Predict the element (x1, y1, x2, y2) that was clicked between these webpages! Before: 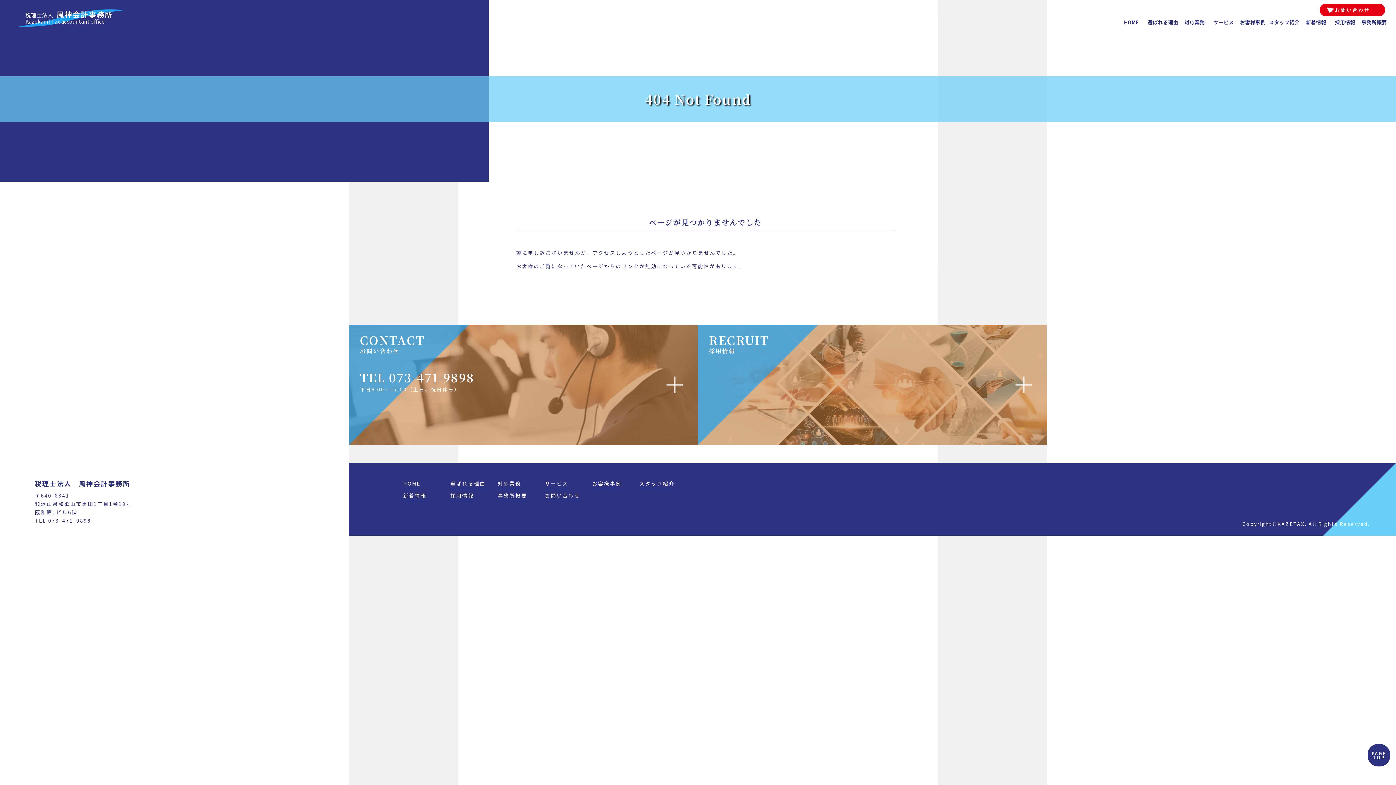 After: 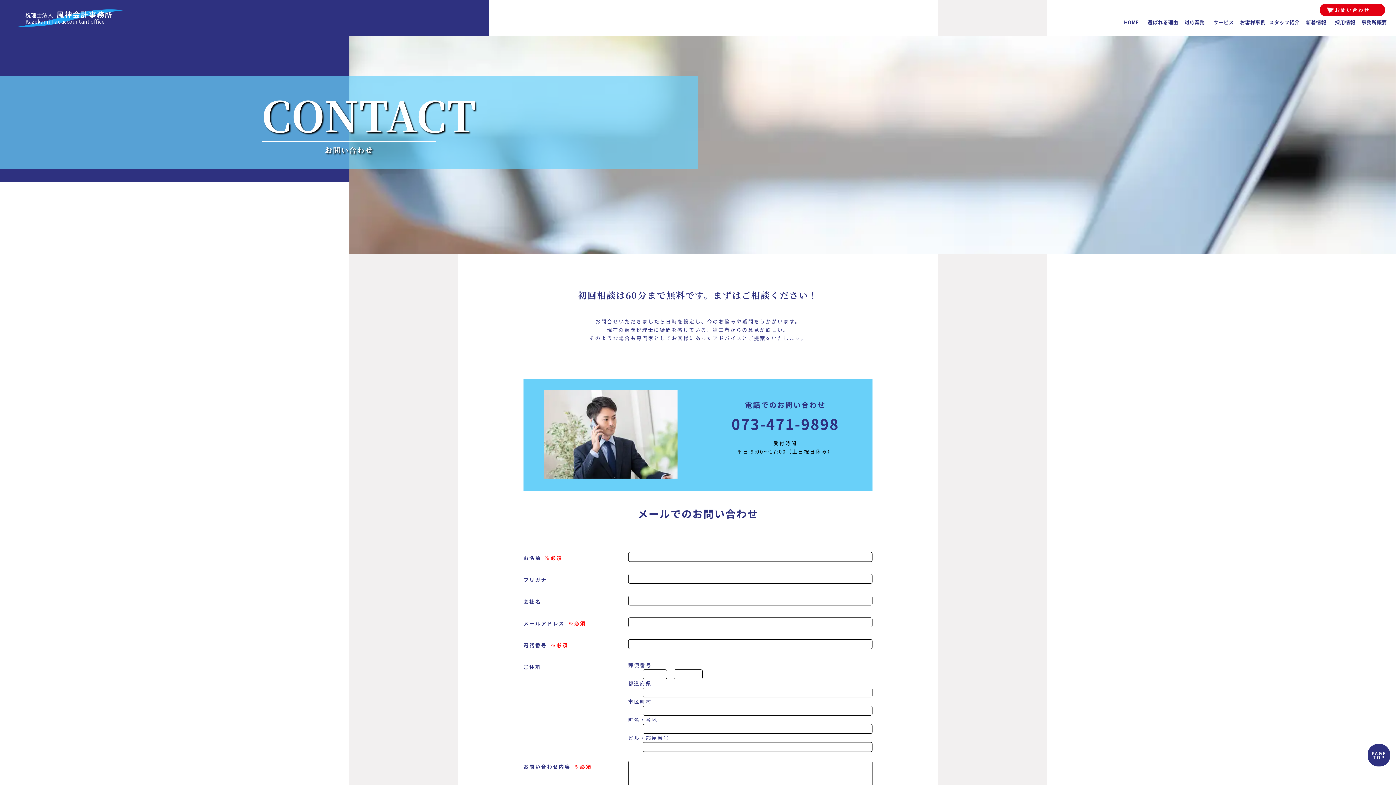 Action: bbox: (349, 324, 698, 444) label: CONTACT
お問い合わせ
TEL 073-471-9898
平日9:00〜17:00（土日、祝日休み）